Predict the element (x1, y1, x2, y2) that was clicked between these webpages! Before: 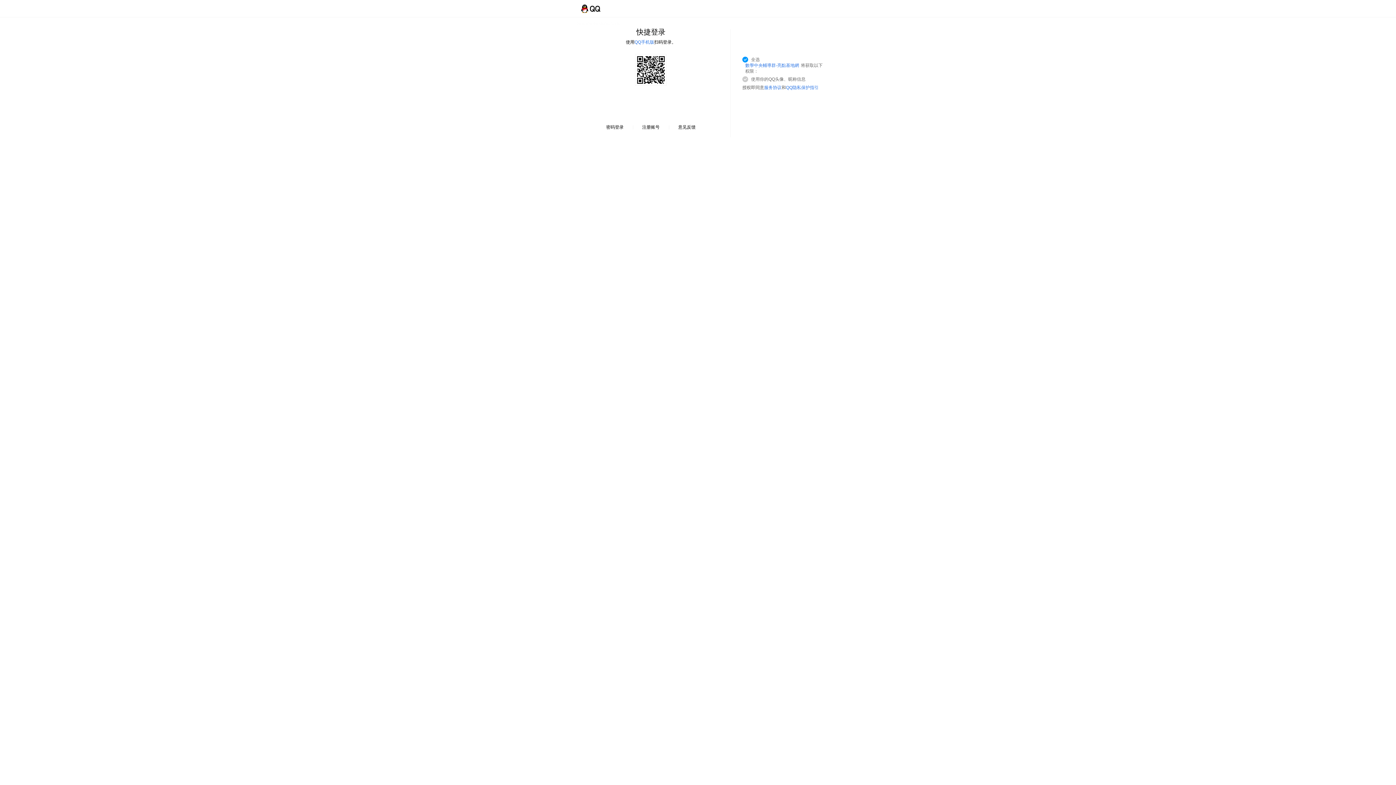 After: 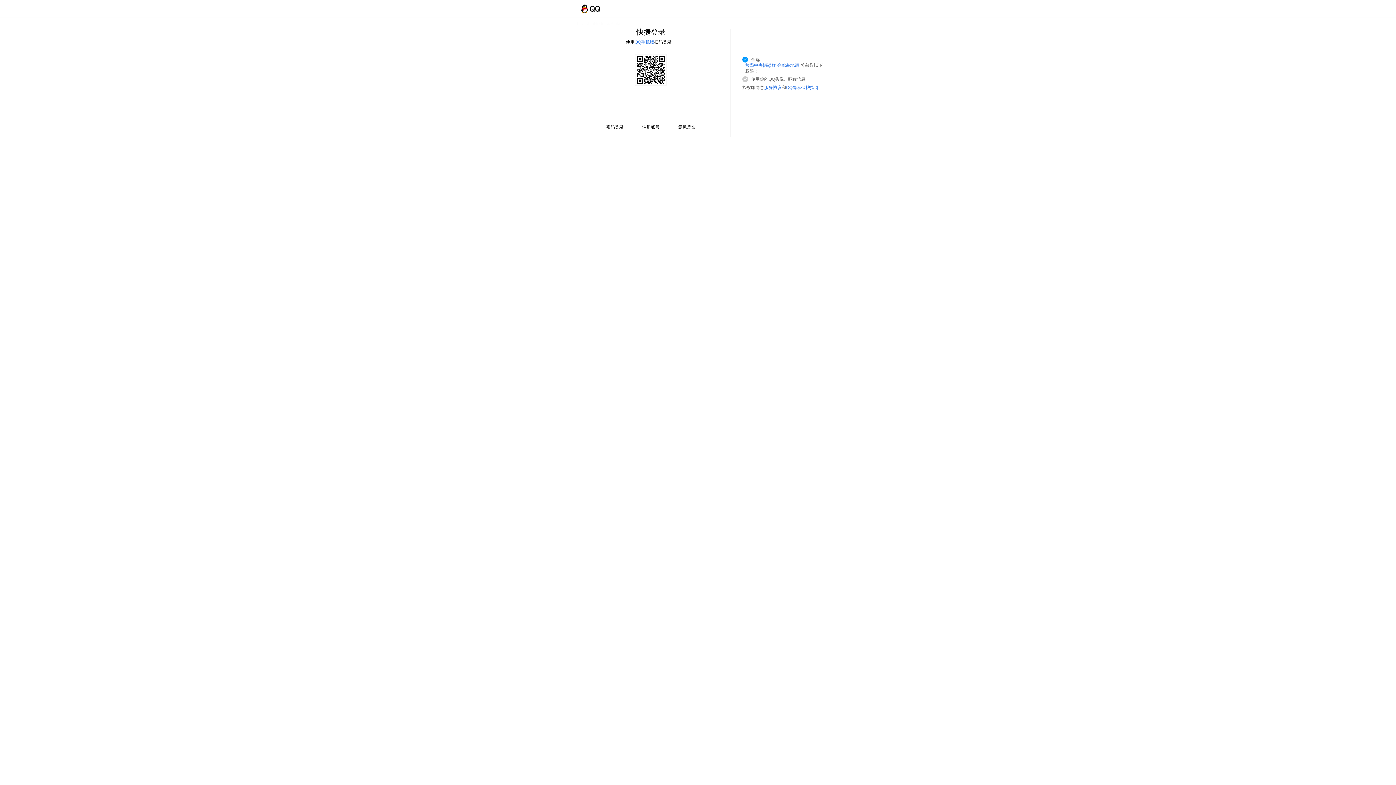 Action: label: 服务协议 bbox: (764, 85, 781, 90)